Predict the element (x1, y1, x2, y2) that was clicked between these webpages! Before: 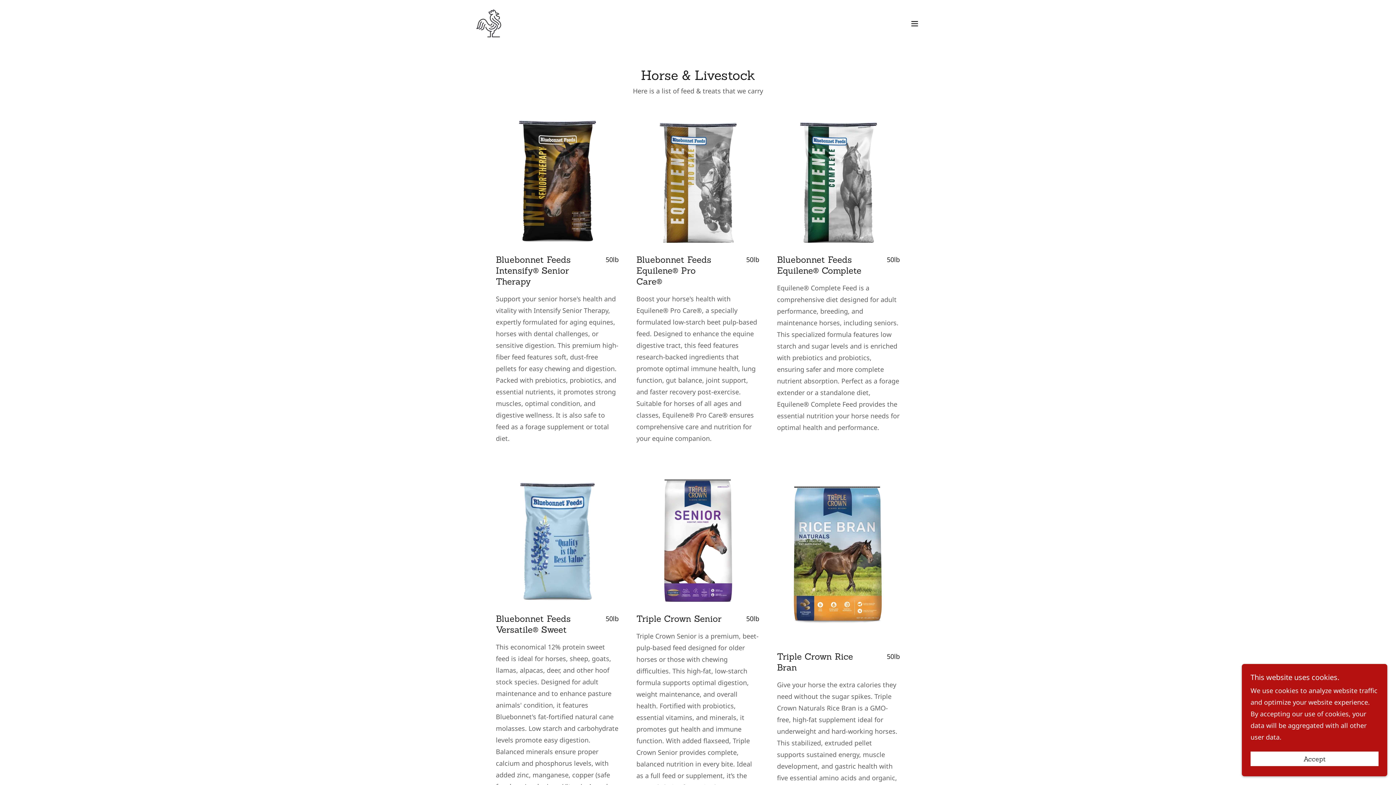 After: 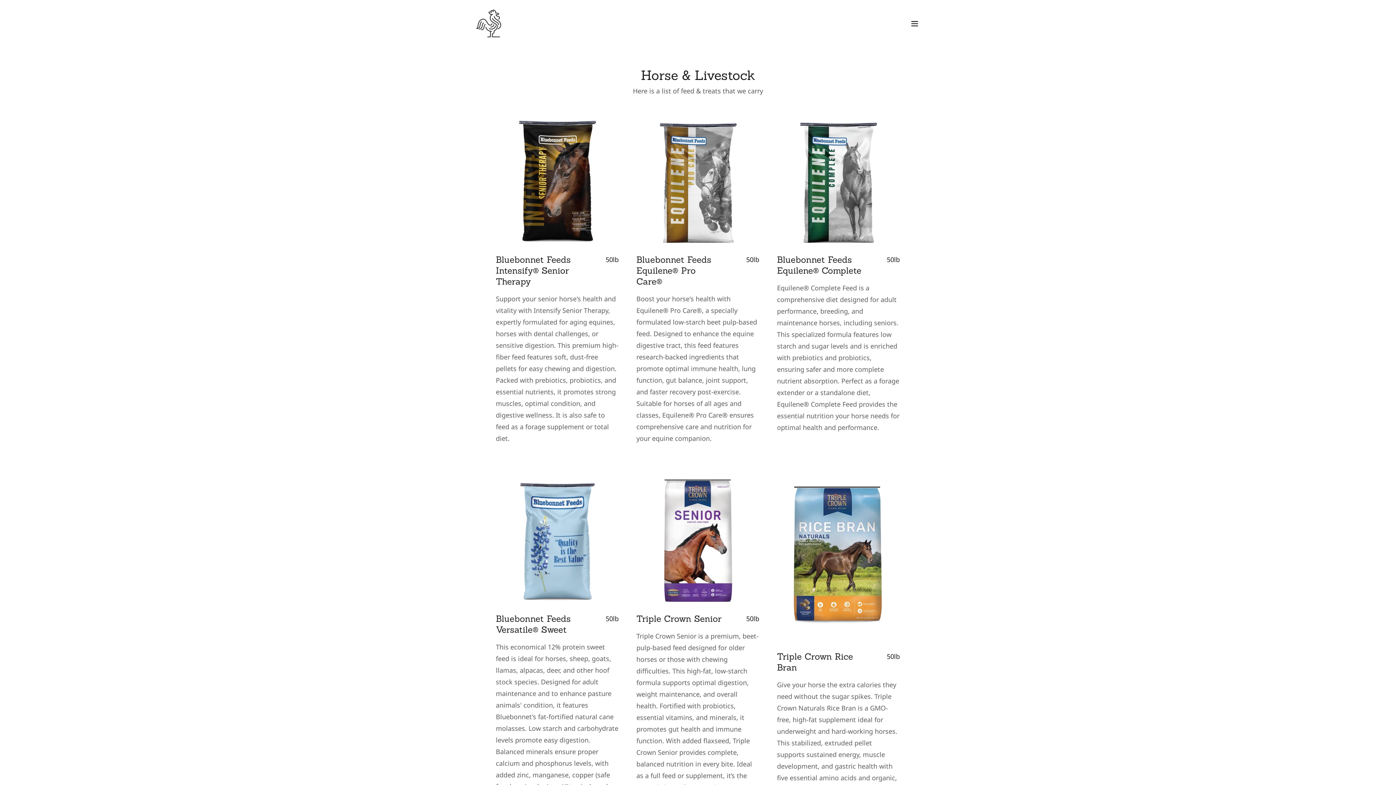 Action: bbox: (1250, 752, 1378, 766) label: Accept